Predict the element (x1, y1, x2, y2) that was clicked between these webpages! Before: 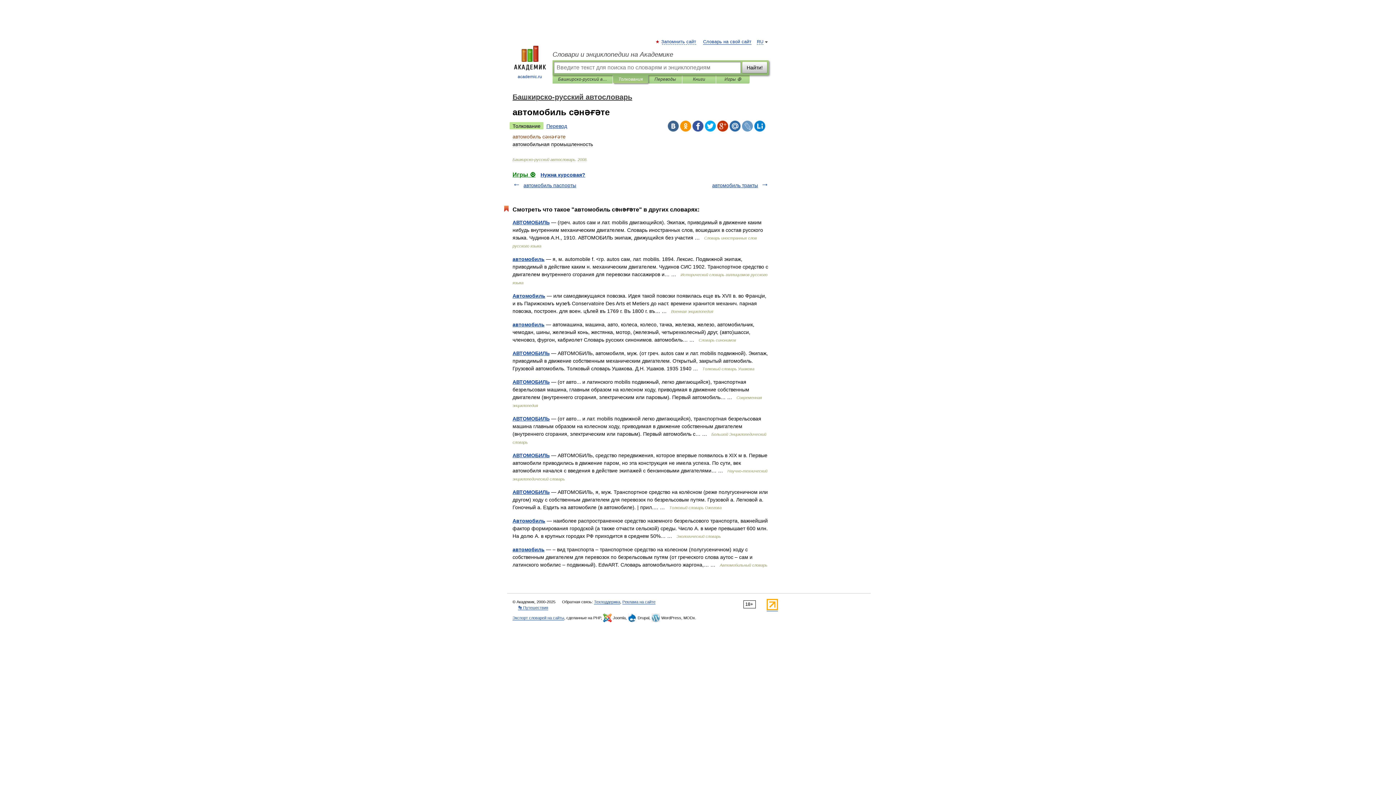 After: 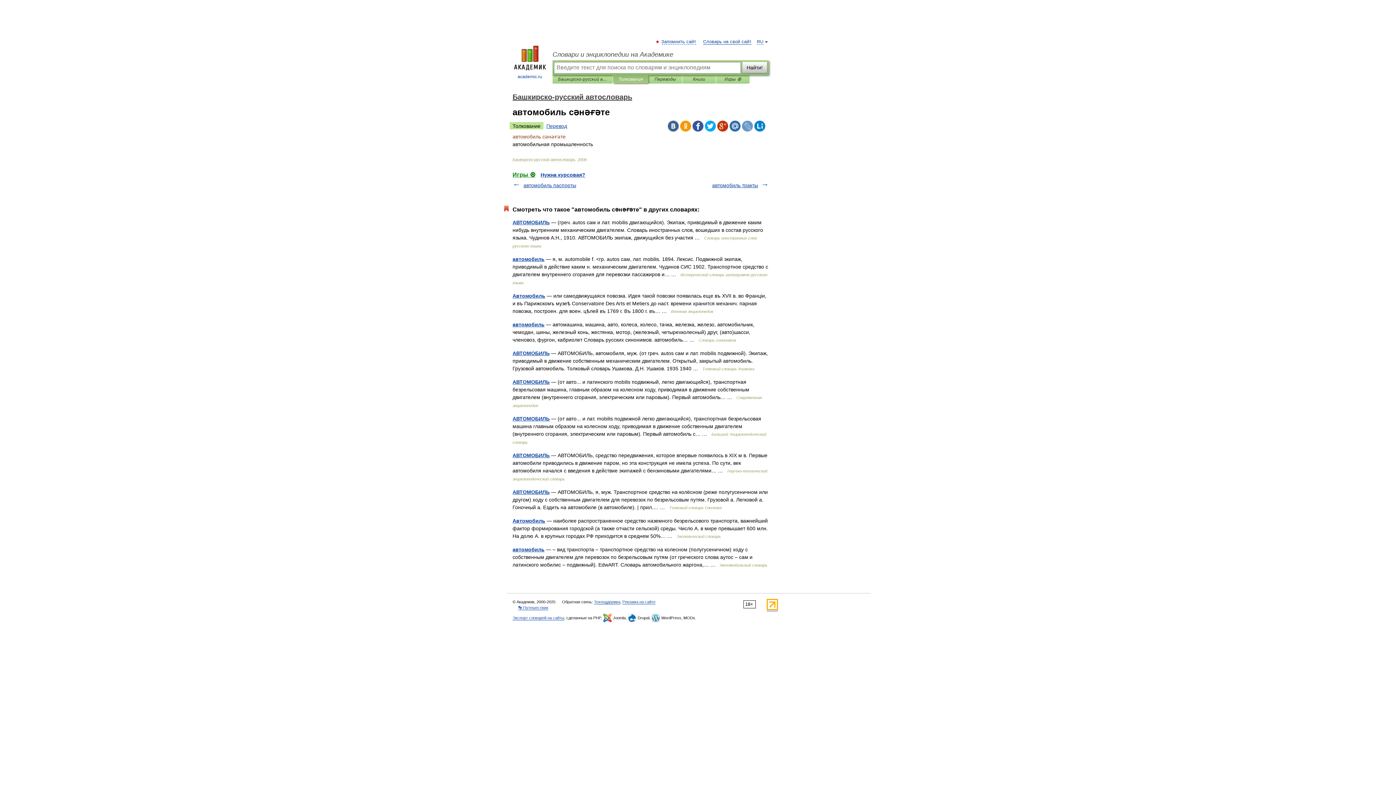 Action: bbox: (717, 120, 728, 131)